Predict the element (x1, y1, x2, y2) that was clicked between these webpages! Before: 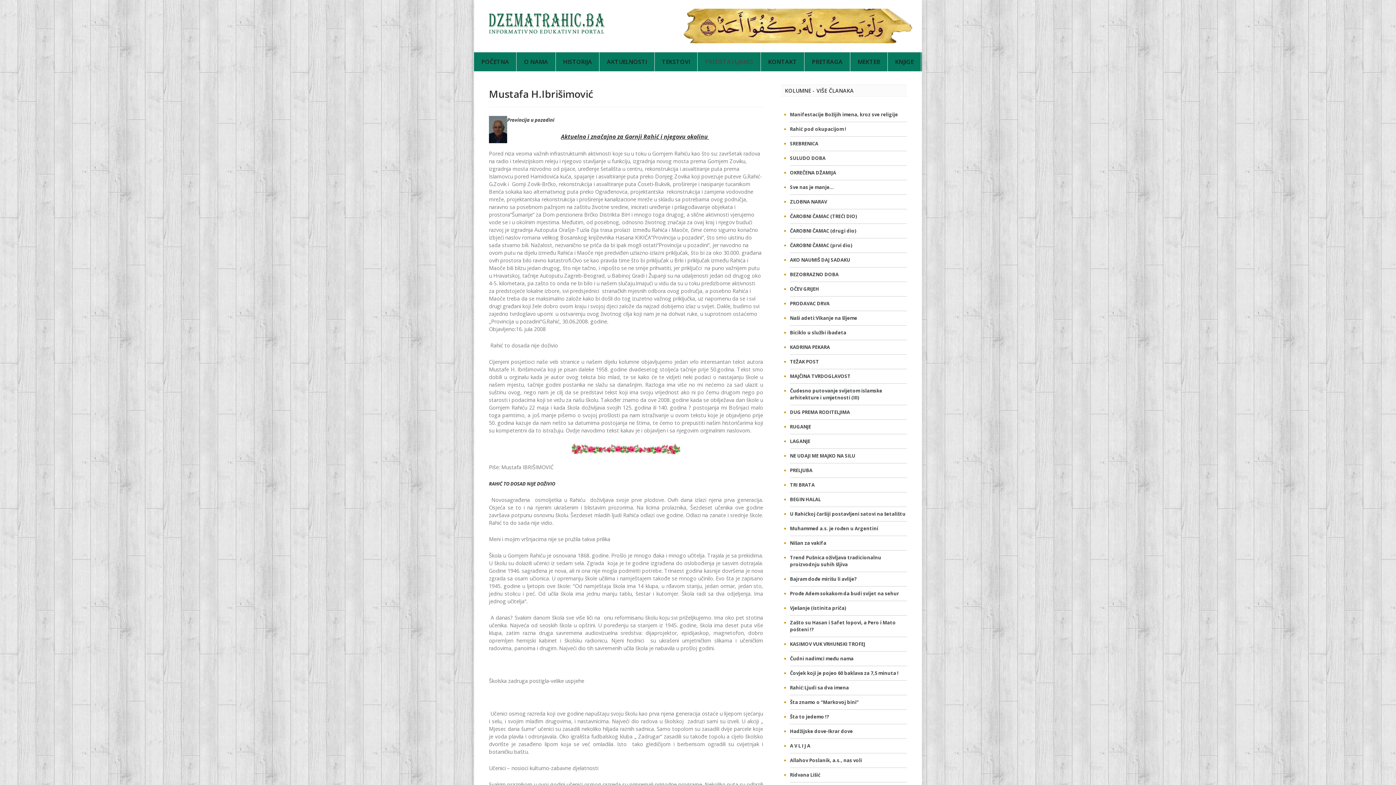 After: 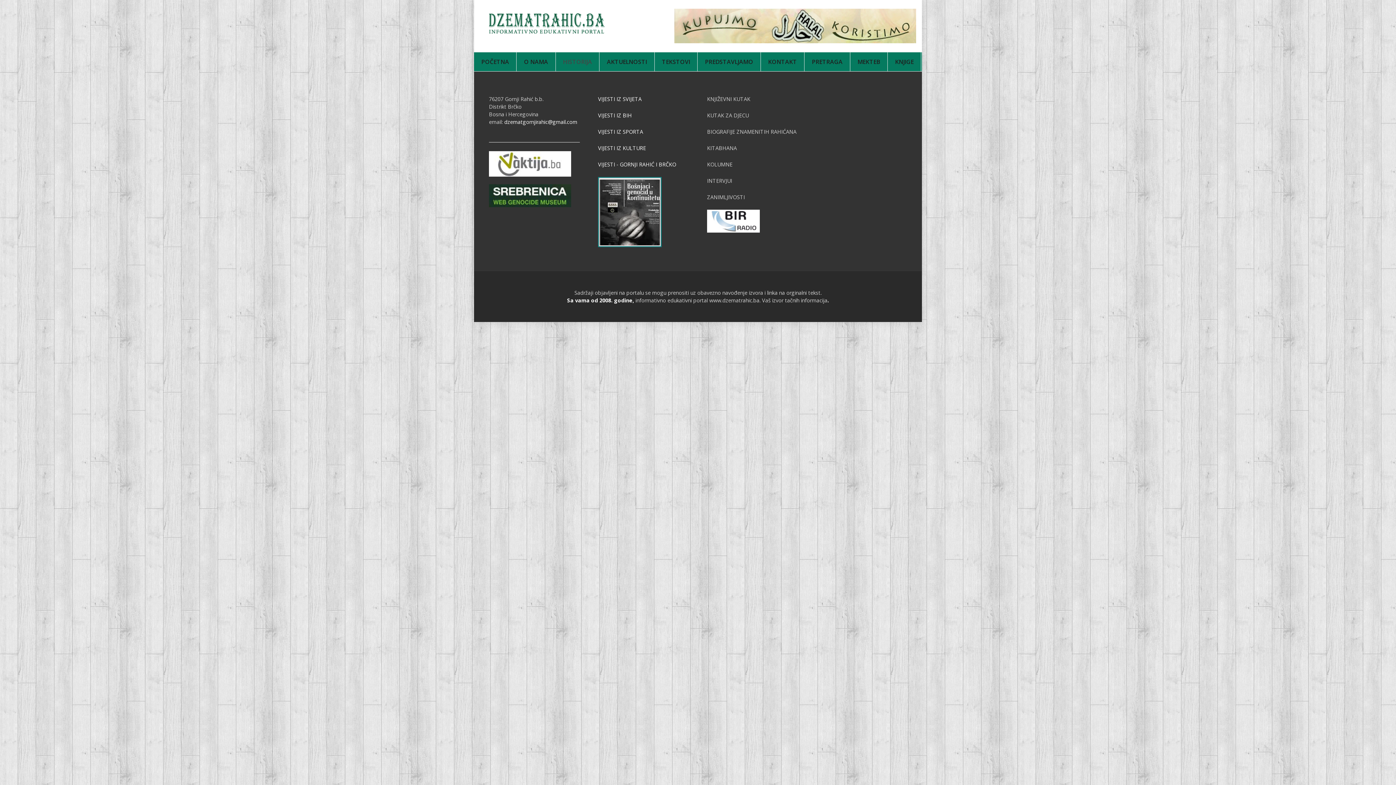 Action: label: HISTORIJA bbox: (555, 52, 599, 71)